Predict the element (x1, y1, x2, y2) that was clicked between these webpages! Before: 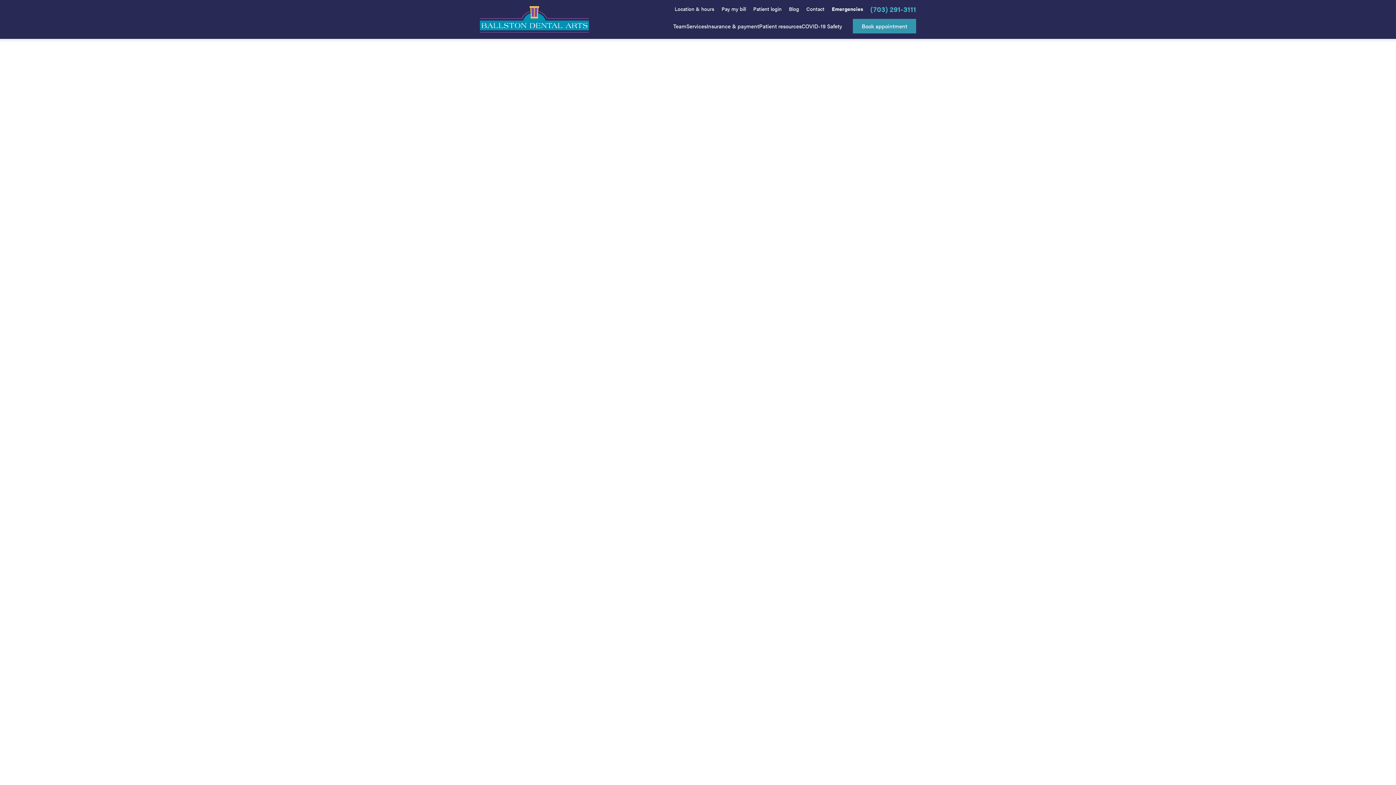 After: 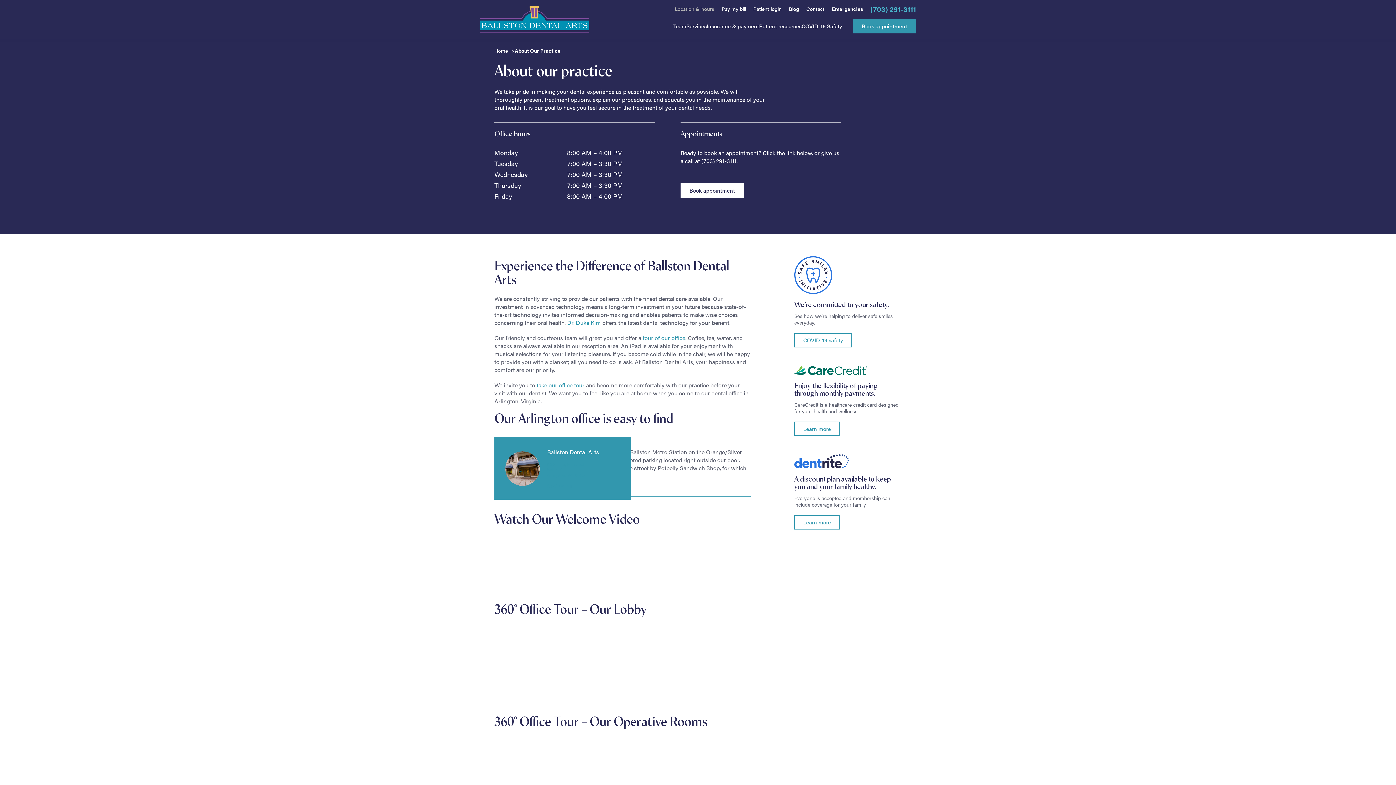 Action: label: Location & hours bbox: (670, 5, 709, 12)